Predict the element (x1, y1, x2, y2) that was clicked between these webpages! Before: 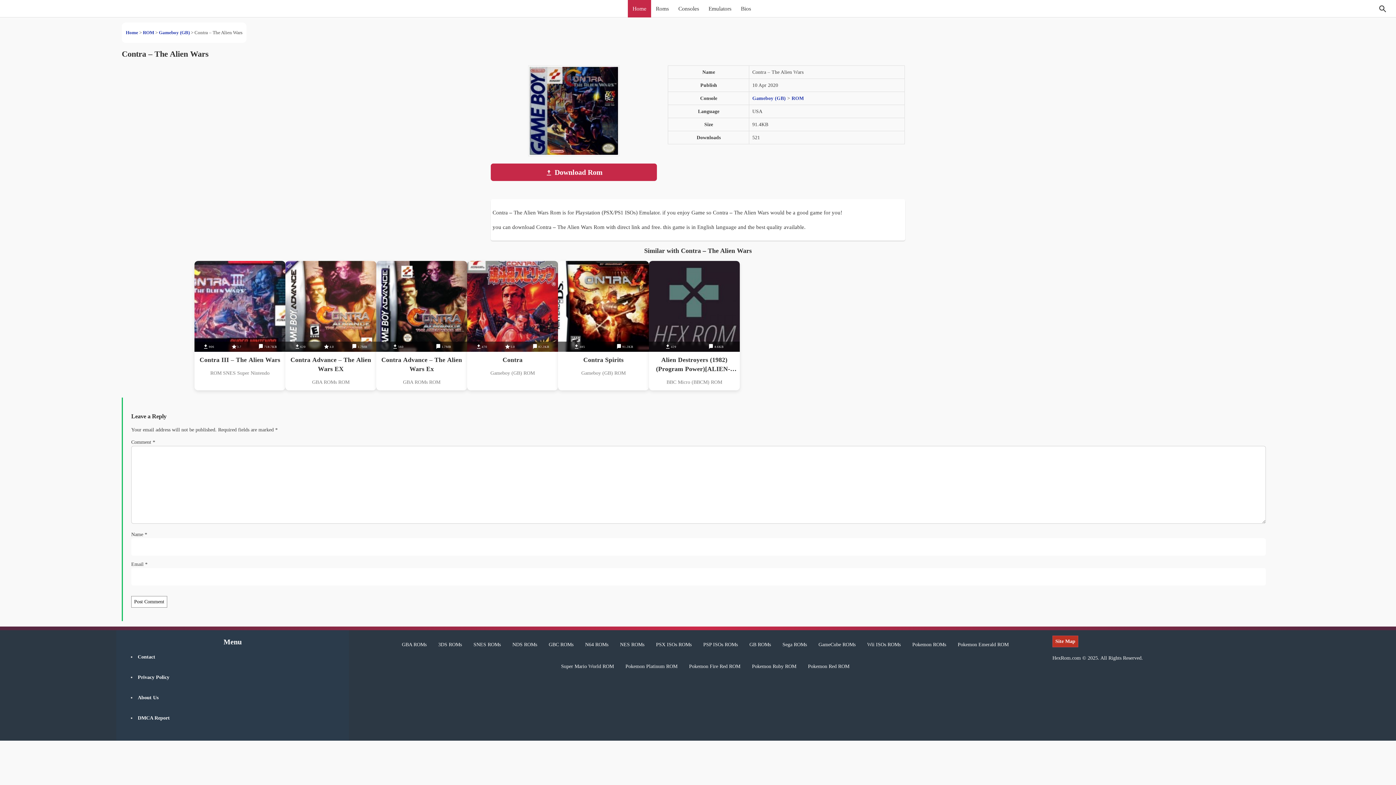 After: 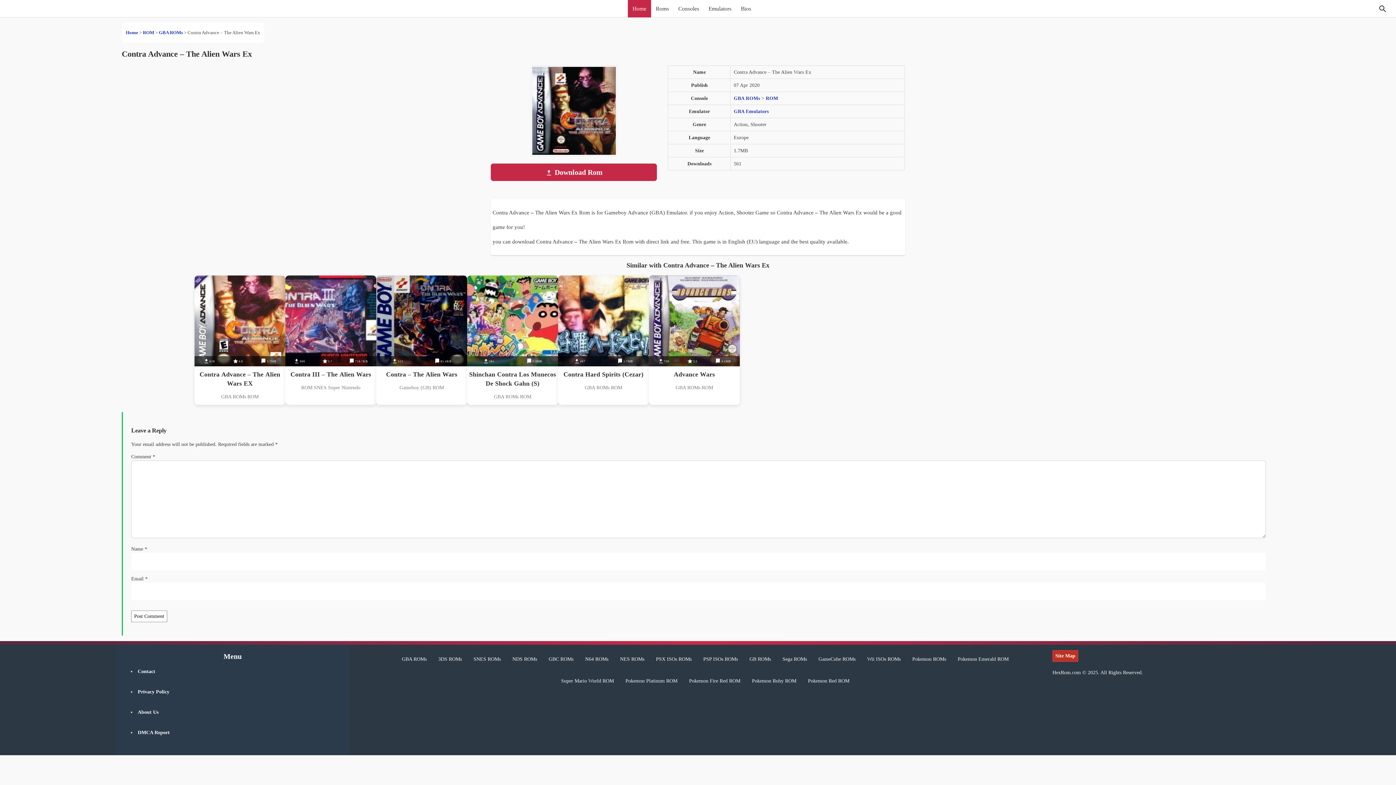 Action: bbox: (376, 261, 467, 390)